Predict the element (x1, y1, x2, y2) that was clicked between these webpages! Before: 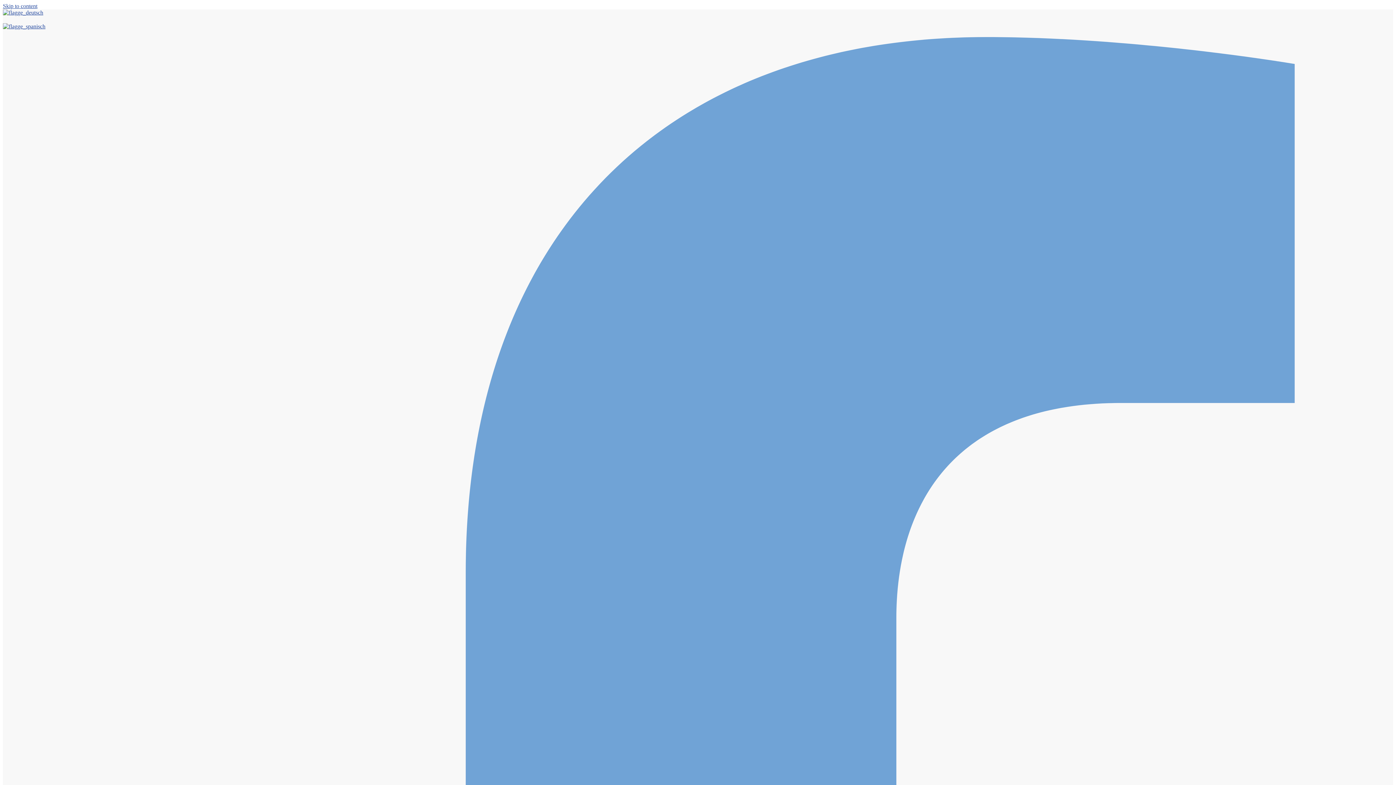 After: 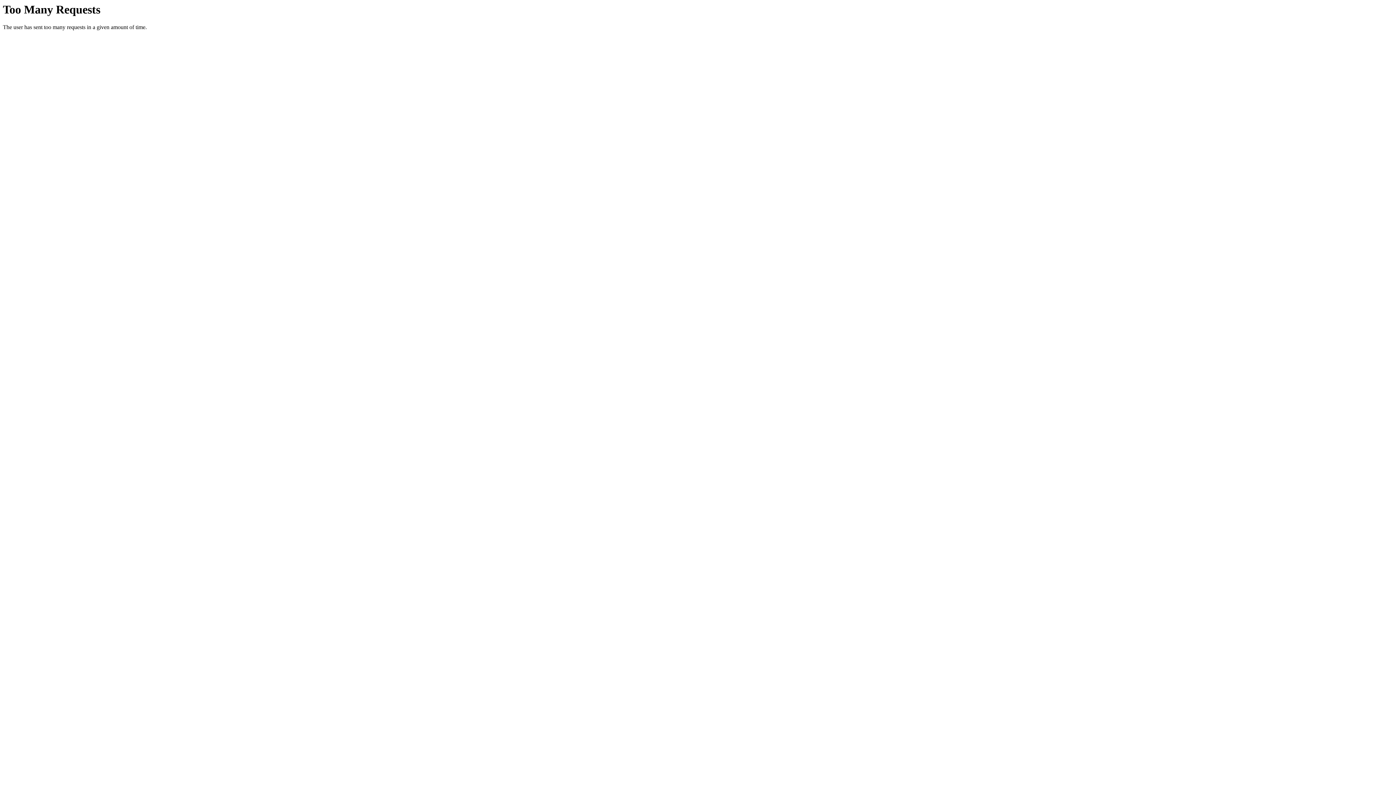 Action: bbox: (2, 23, 45, 29)